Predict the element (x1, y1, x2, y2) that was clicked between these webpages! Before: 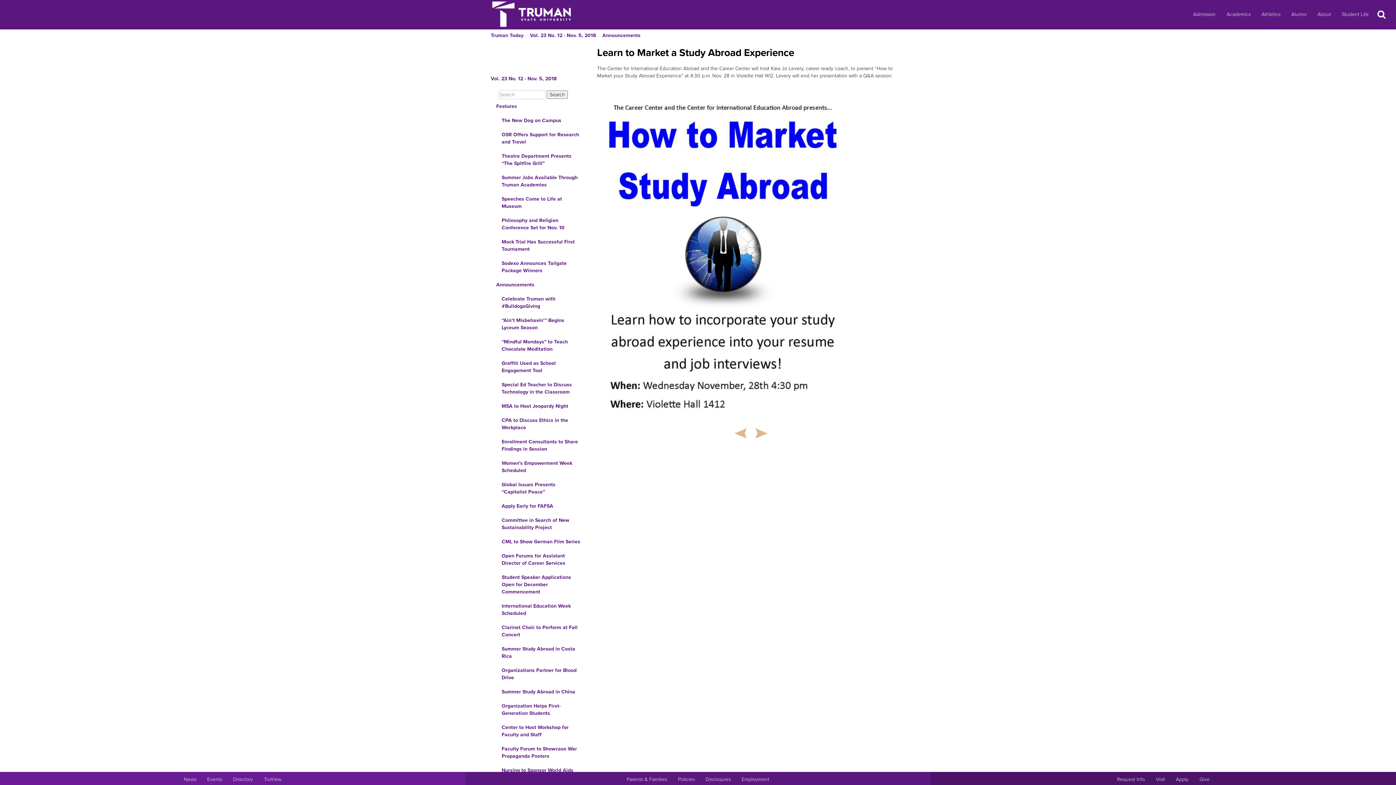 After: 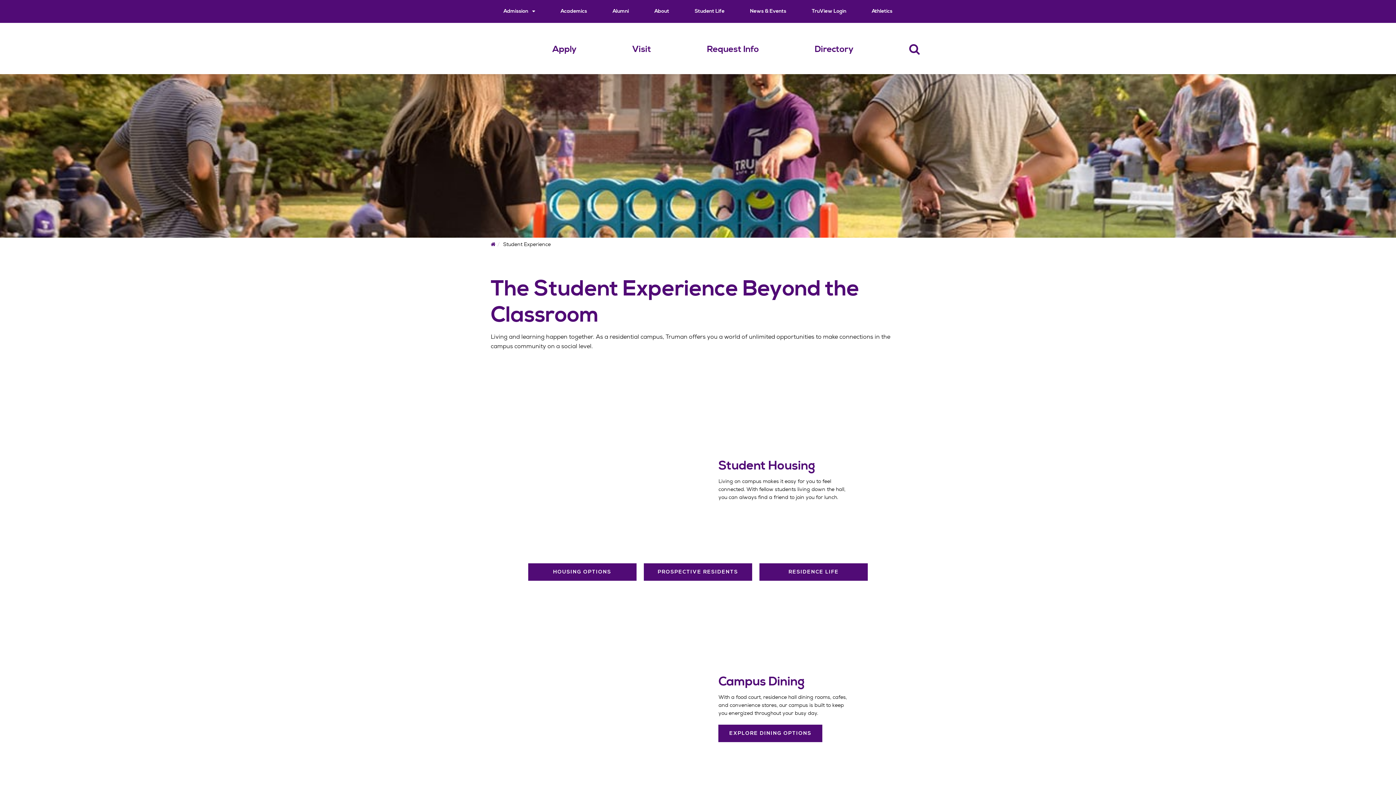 Action: bbox: (1336, 0, 1374, 29) label: Student Life